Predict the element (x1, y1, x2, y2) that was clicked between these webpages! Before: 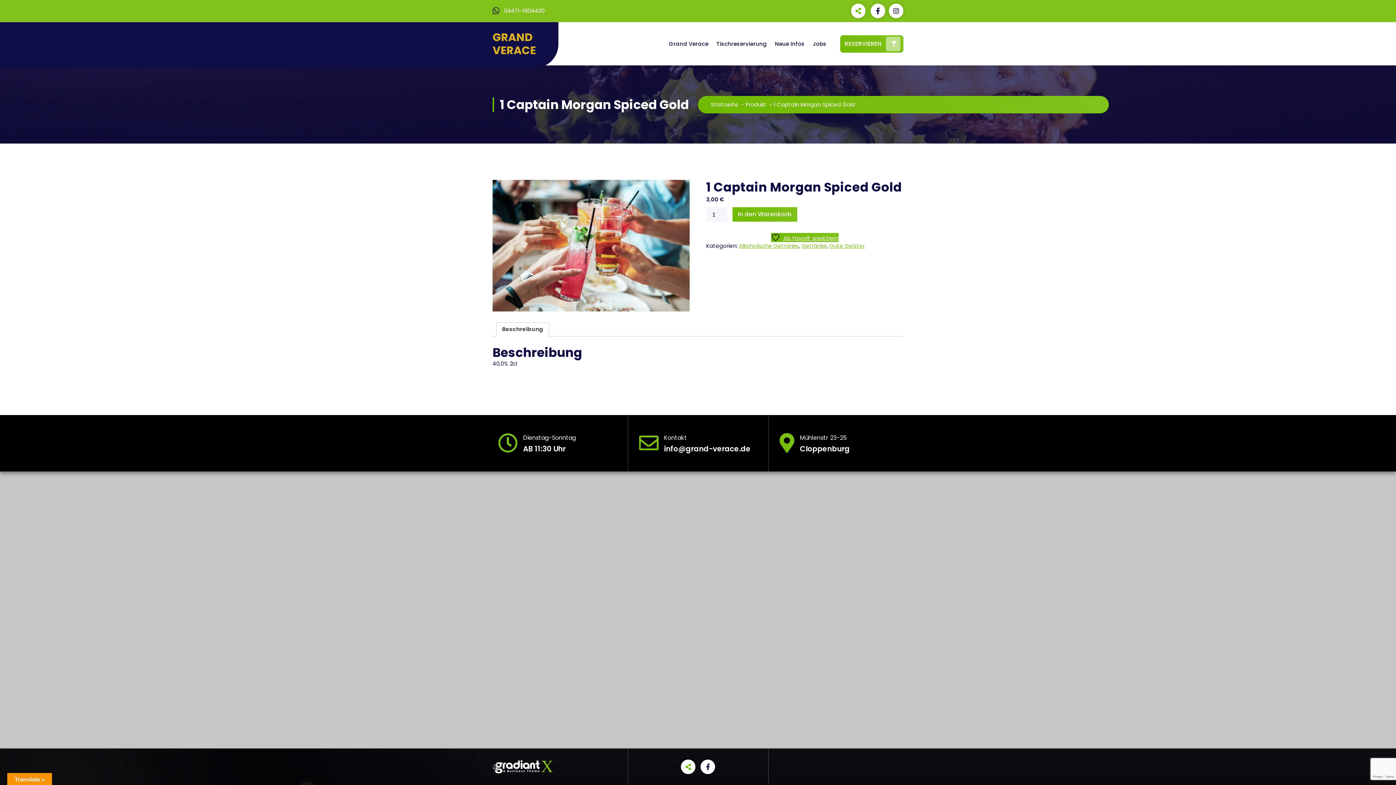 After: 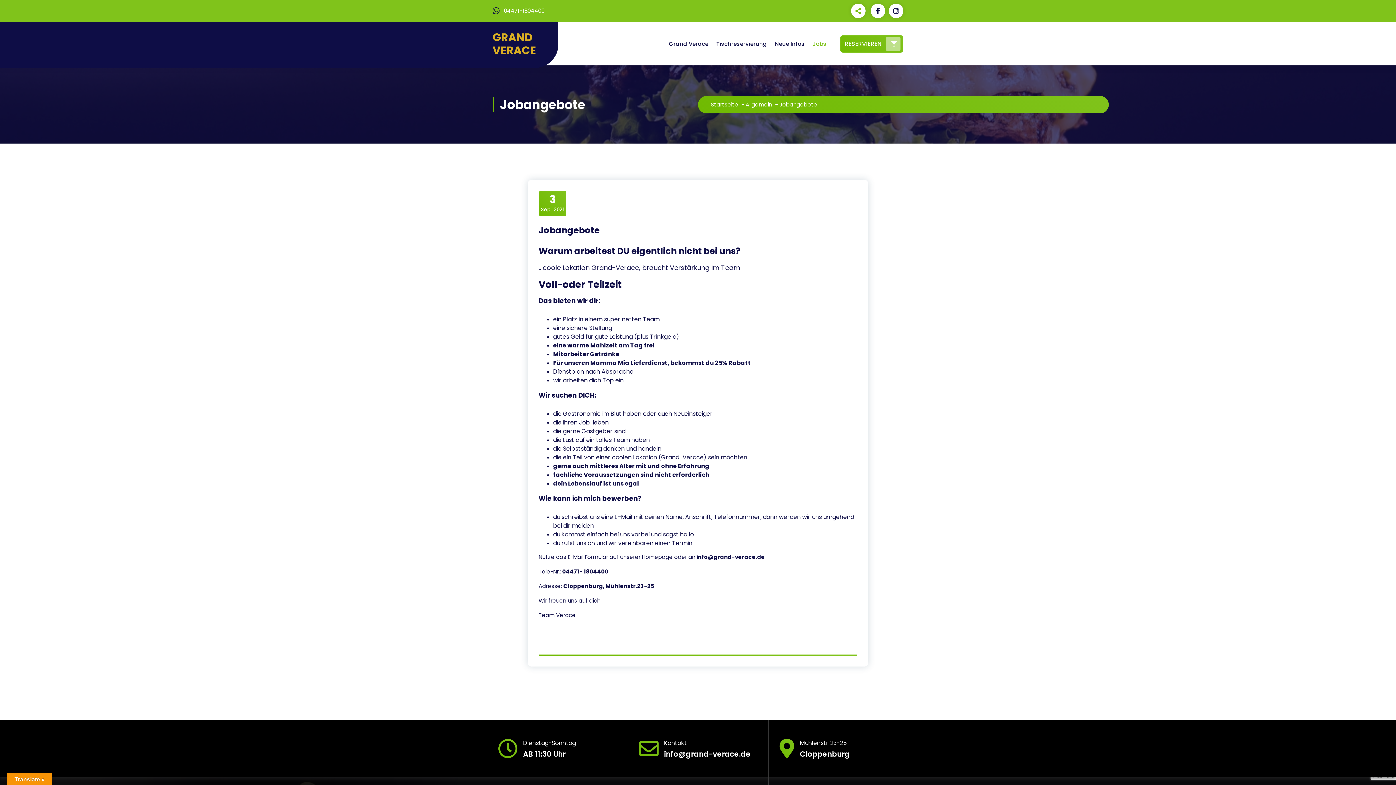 Action: bbox: (808, 35, 831, 51) label: Jobs